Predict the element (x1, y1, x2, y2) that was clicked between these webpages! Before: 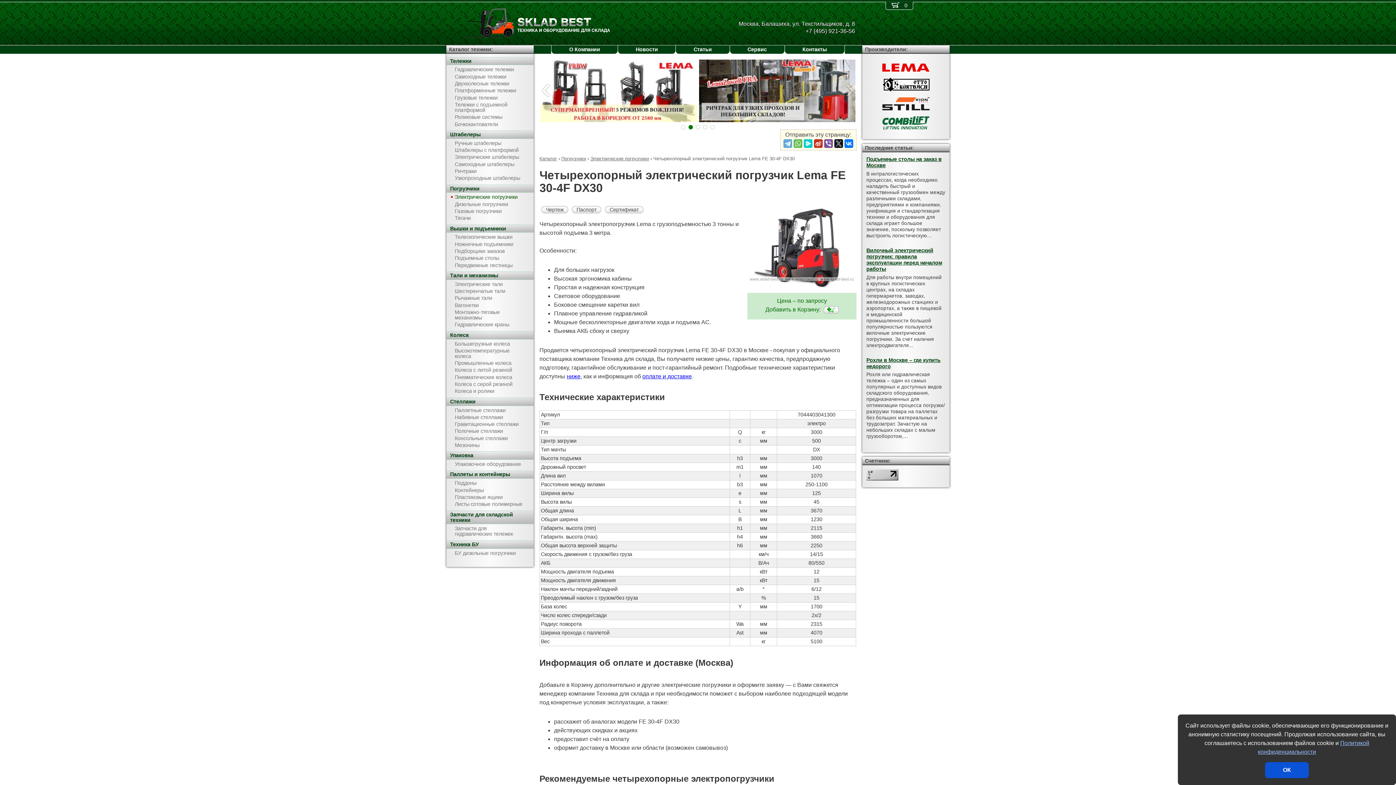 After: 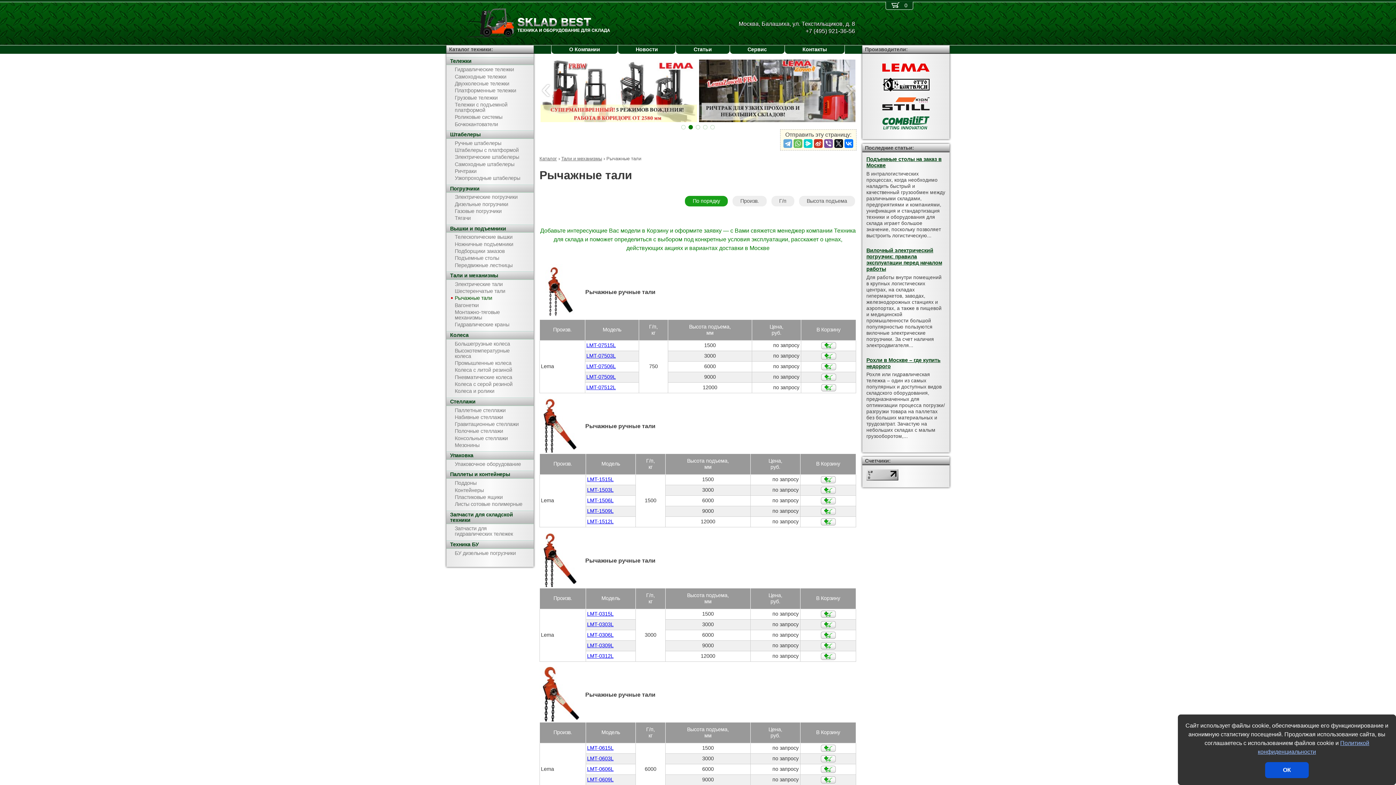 Action: bbox: (446, 295, 533, 302) label: Рычажные тали